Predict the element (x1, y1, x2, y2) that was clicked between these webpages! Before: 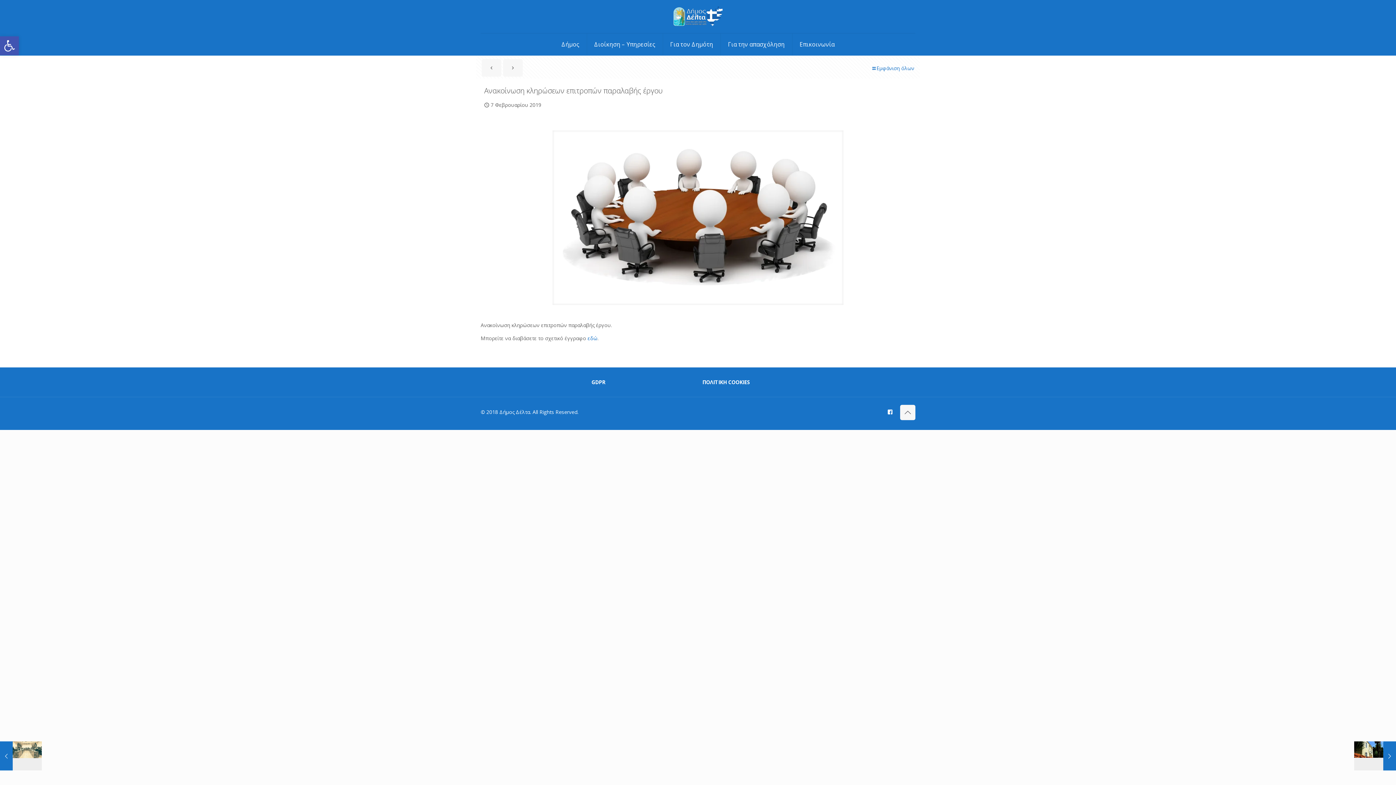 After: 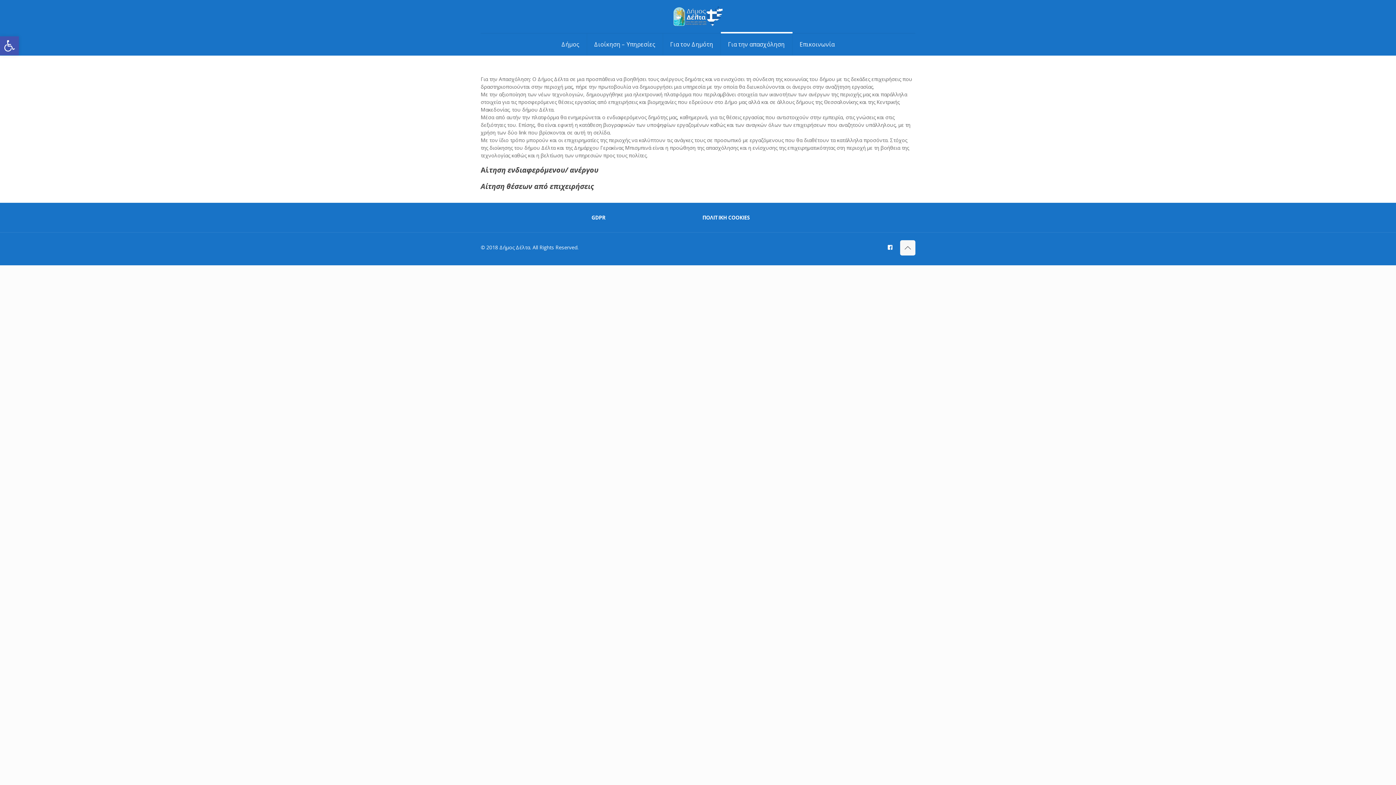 Action: label: Για την απασχόληση bbox: (720, 33, 792, 55)